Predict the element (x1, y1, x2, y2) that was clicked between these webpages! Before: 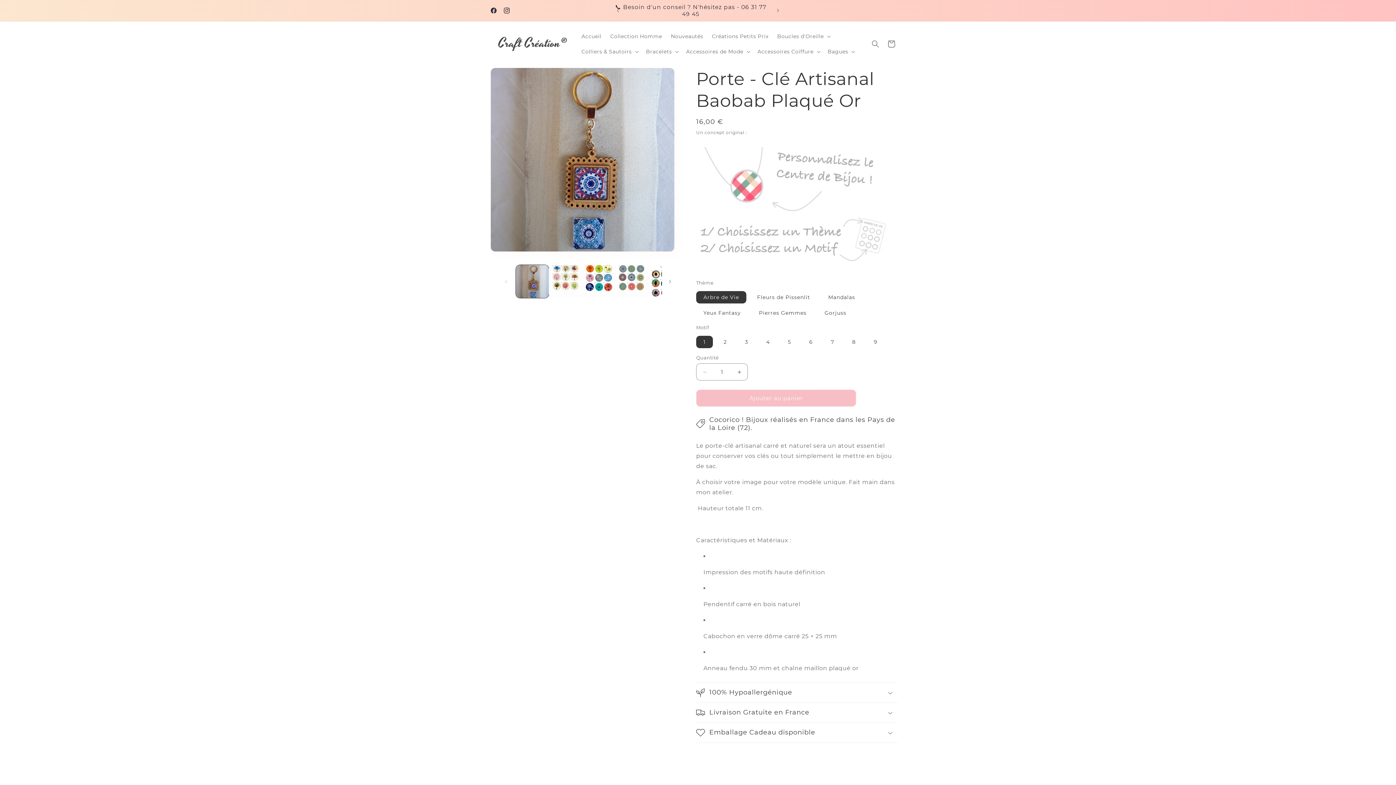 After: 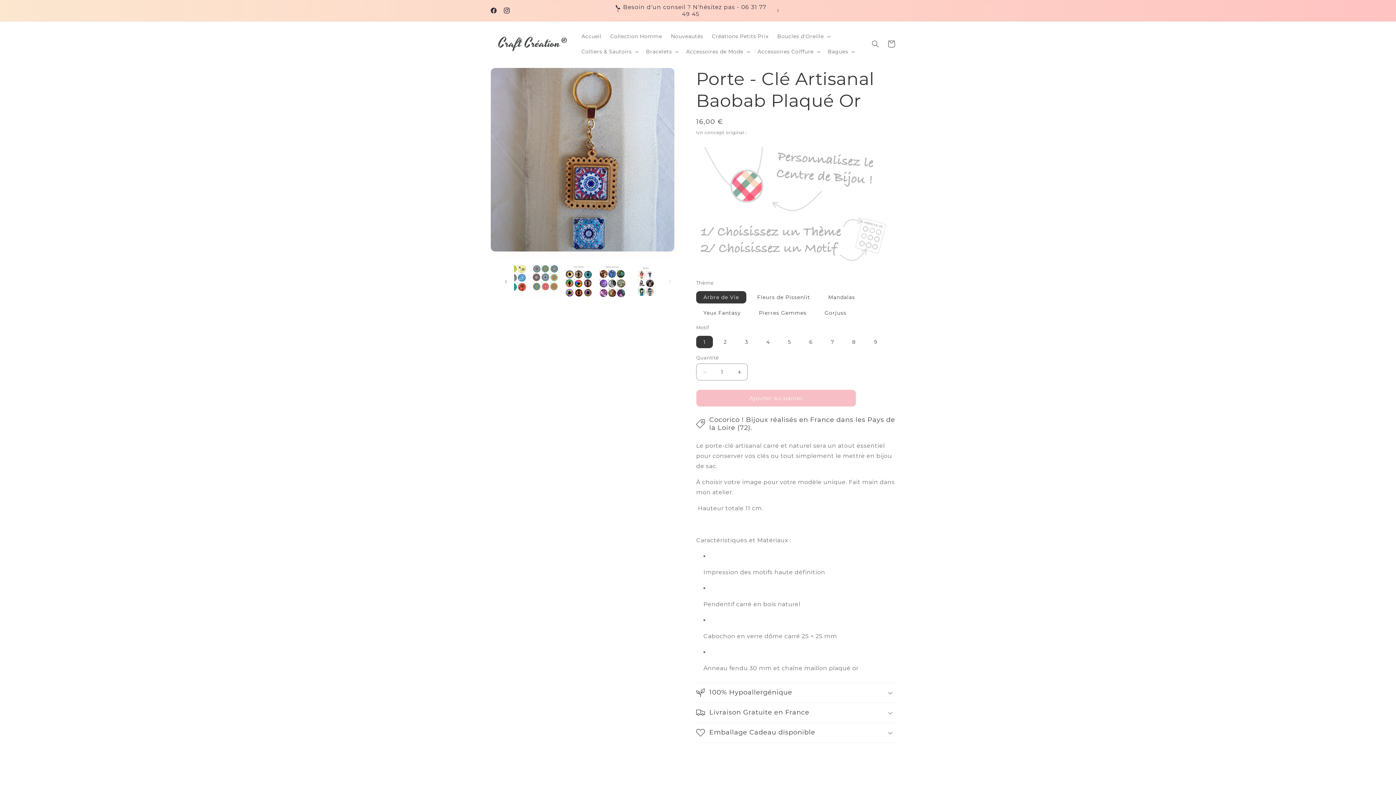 Action: label: Faire glisser vers la droite bbox: (662, 273, 678, 289)